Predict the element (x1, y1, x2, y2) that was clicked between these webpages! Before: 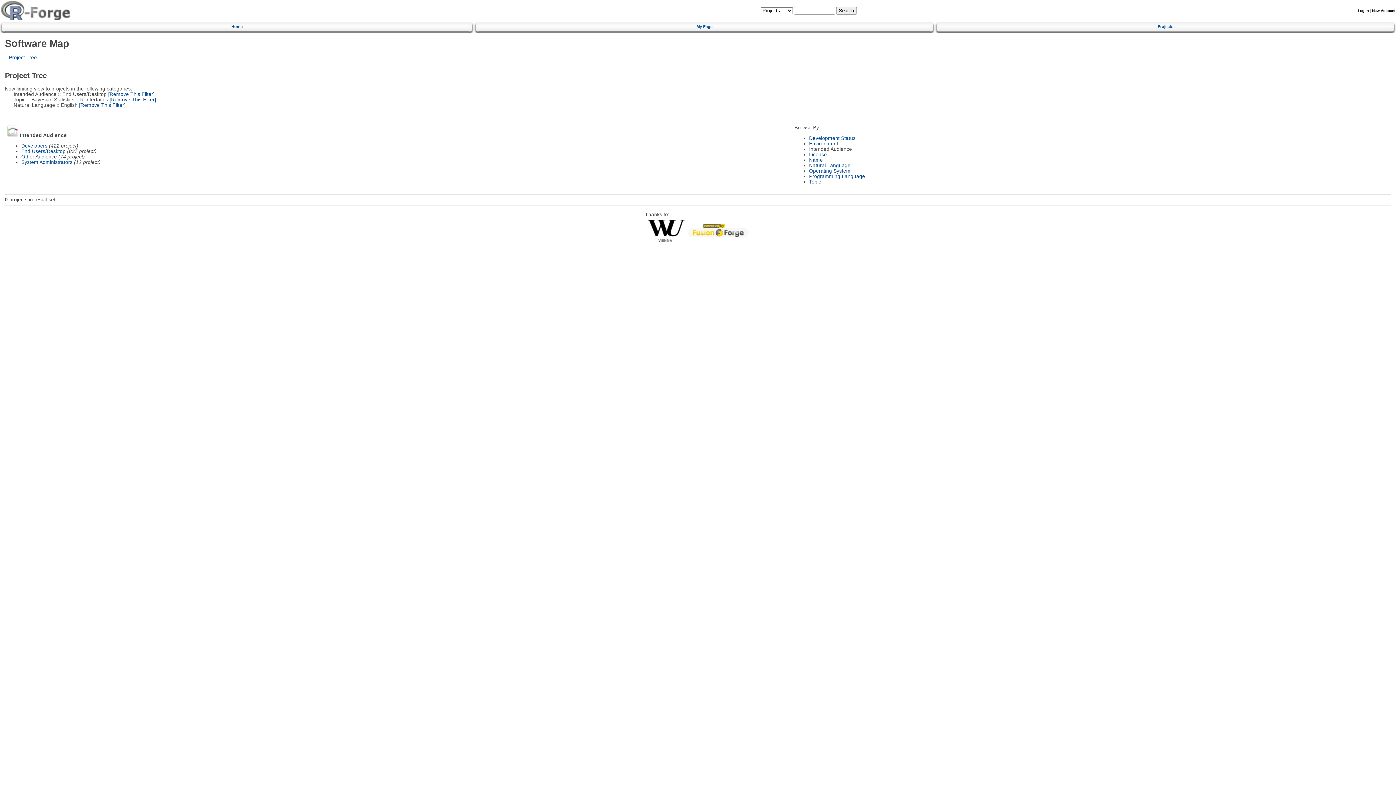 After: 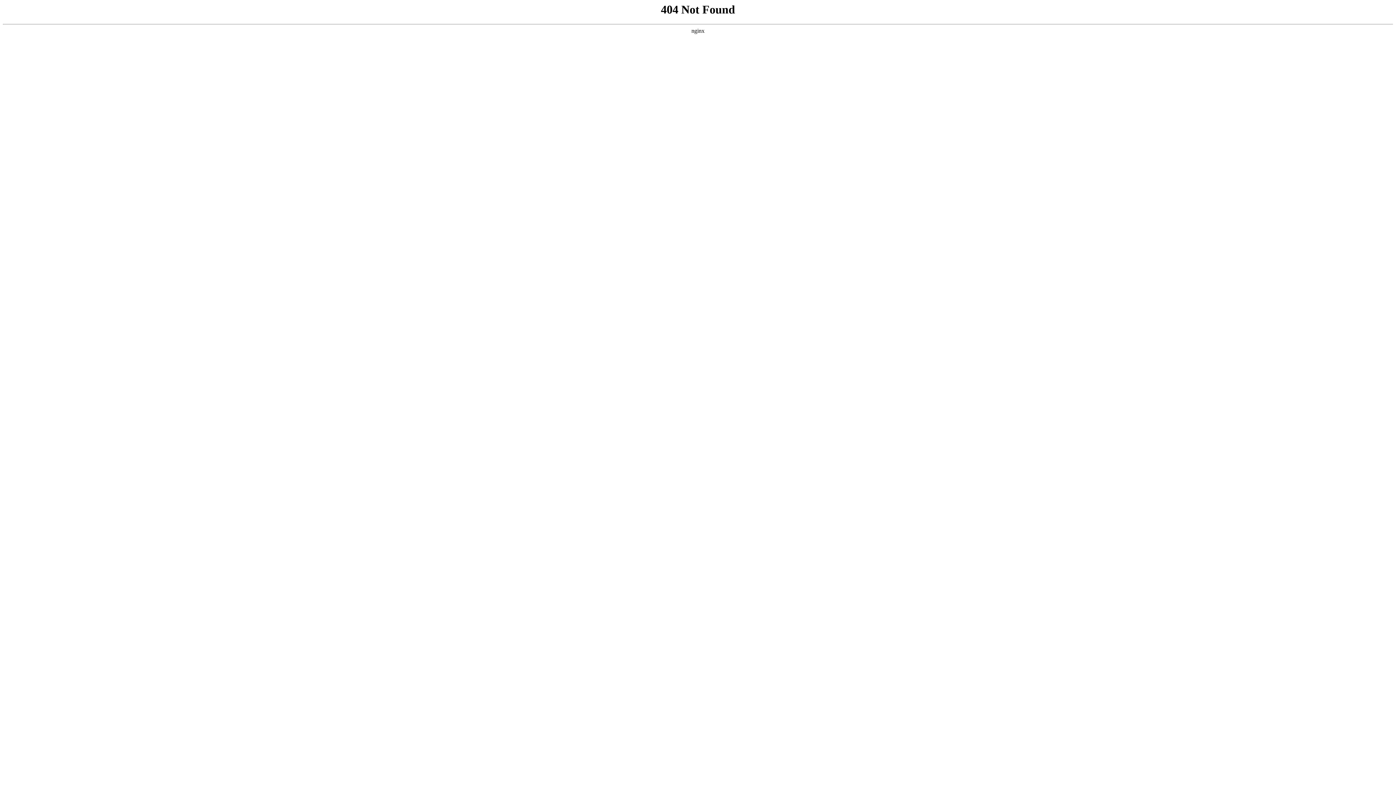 Action: bbox: (688, 232, 748, 238)